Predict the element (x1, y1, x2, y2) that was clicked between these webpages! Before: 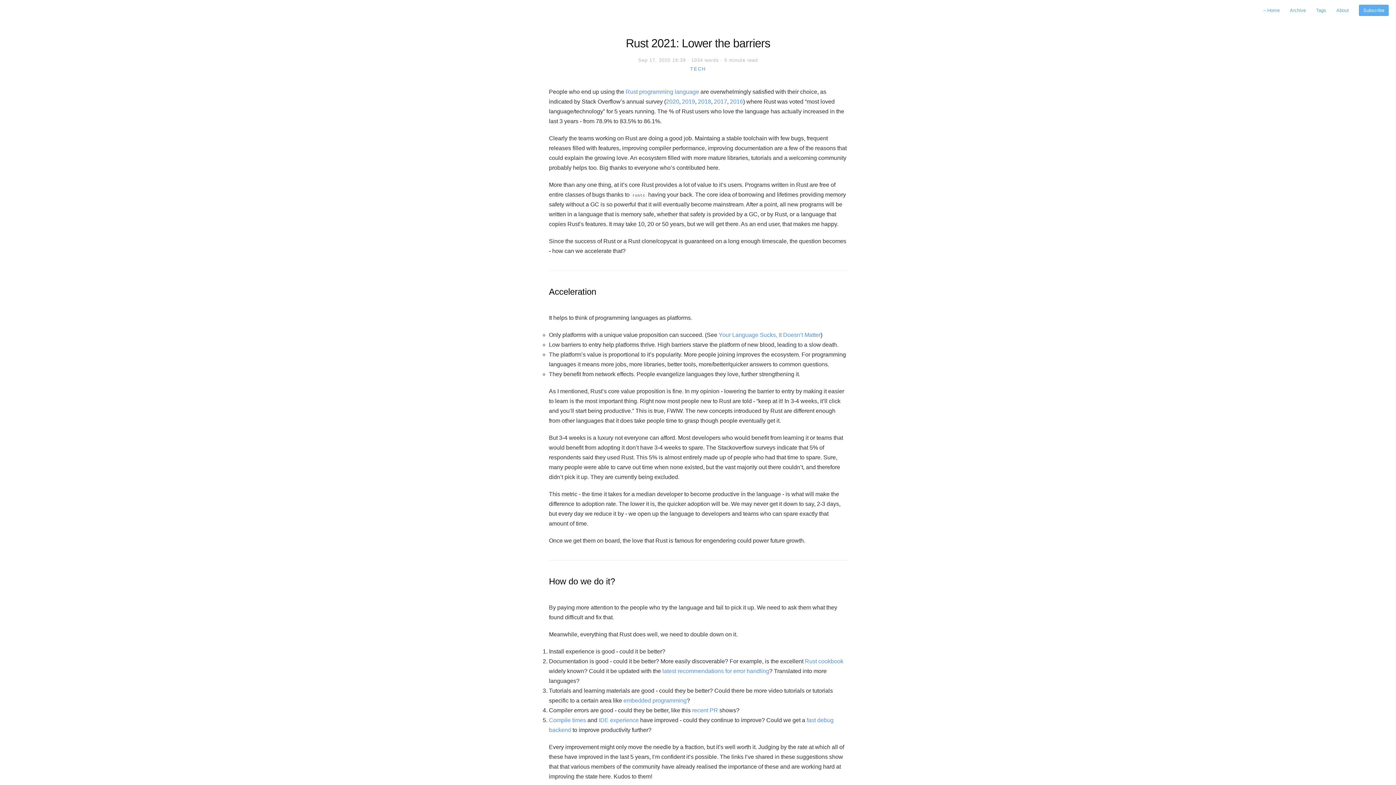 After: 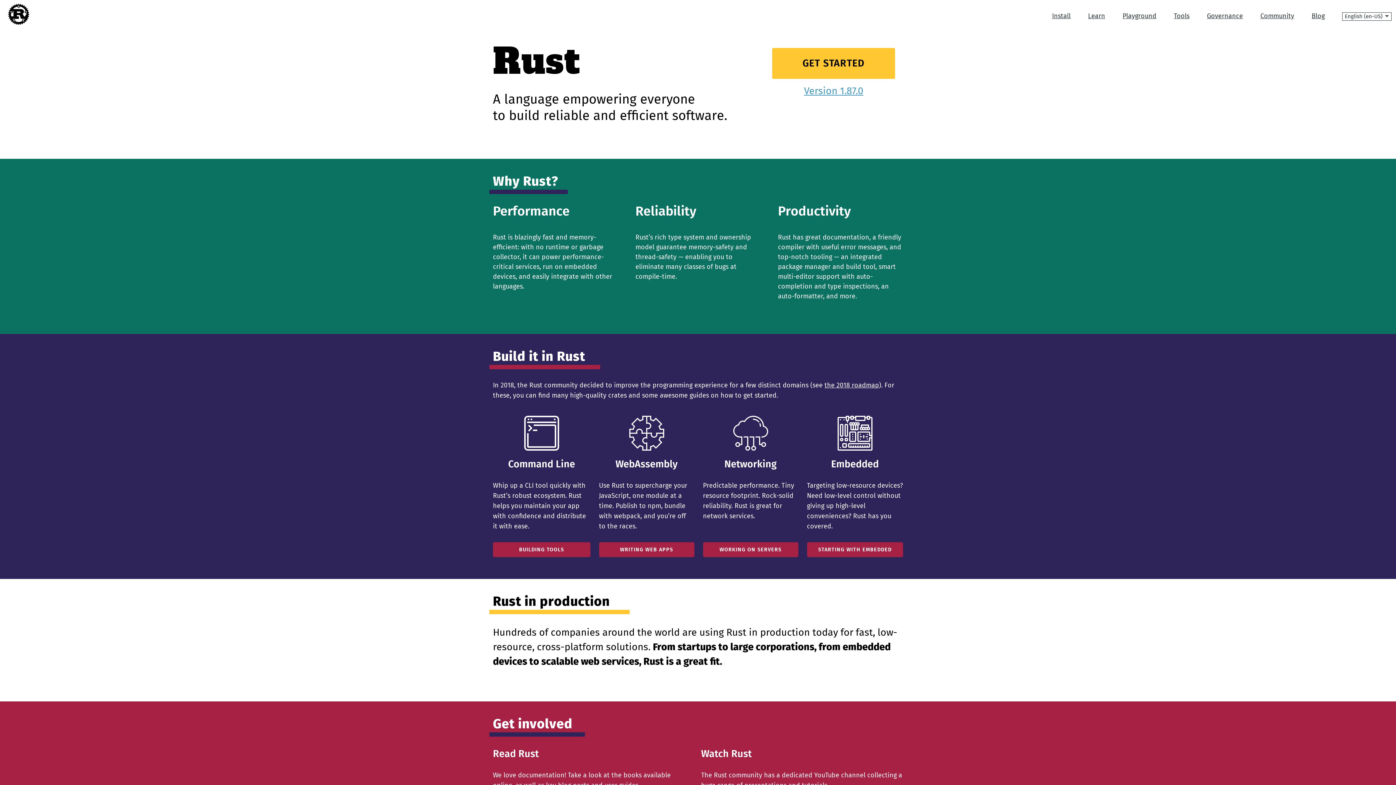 Action: label: Rust programming language bbox: (625, 88, 699, 94)